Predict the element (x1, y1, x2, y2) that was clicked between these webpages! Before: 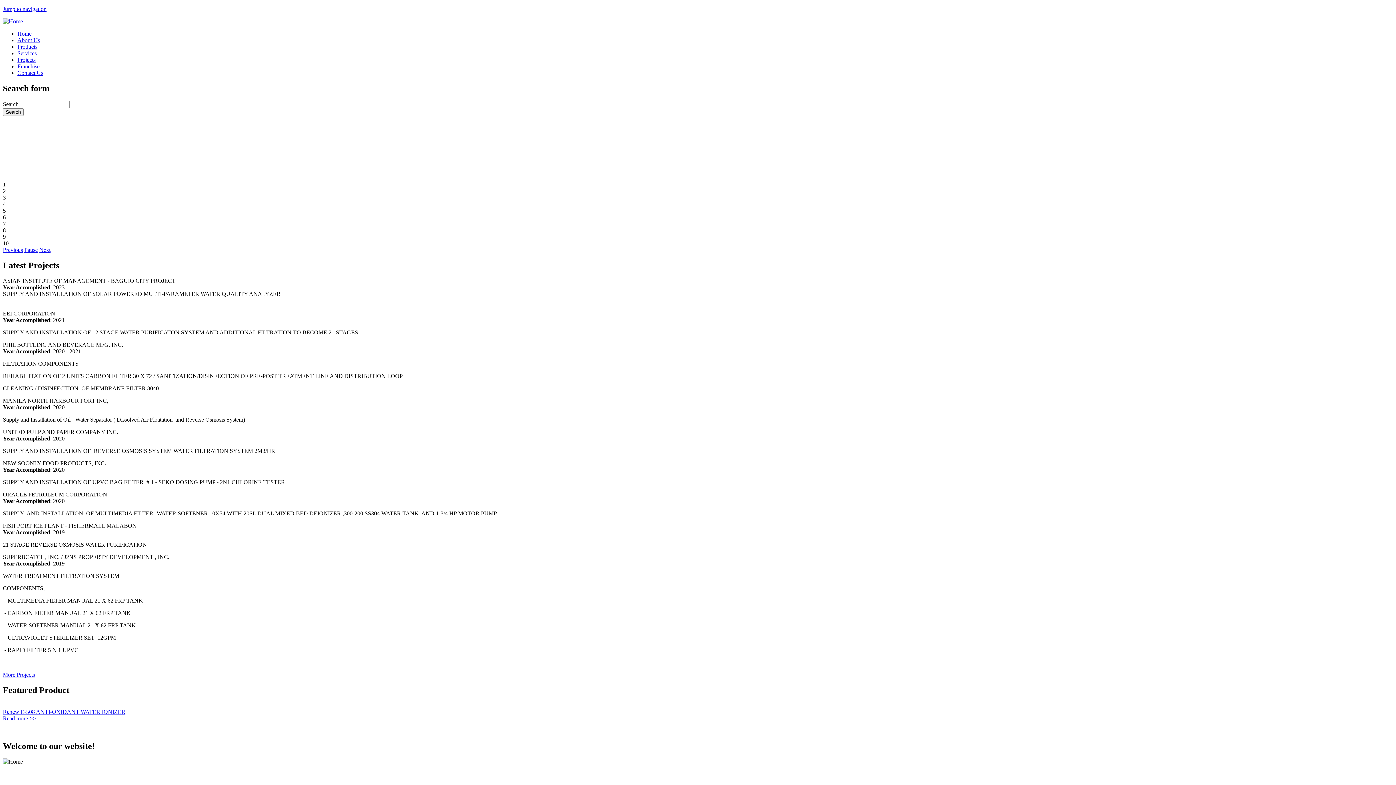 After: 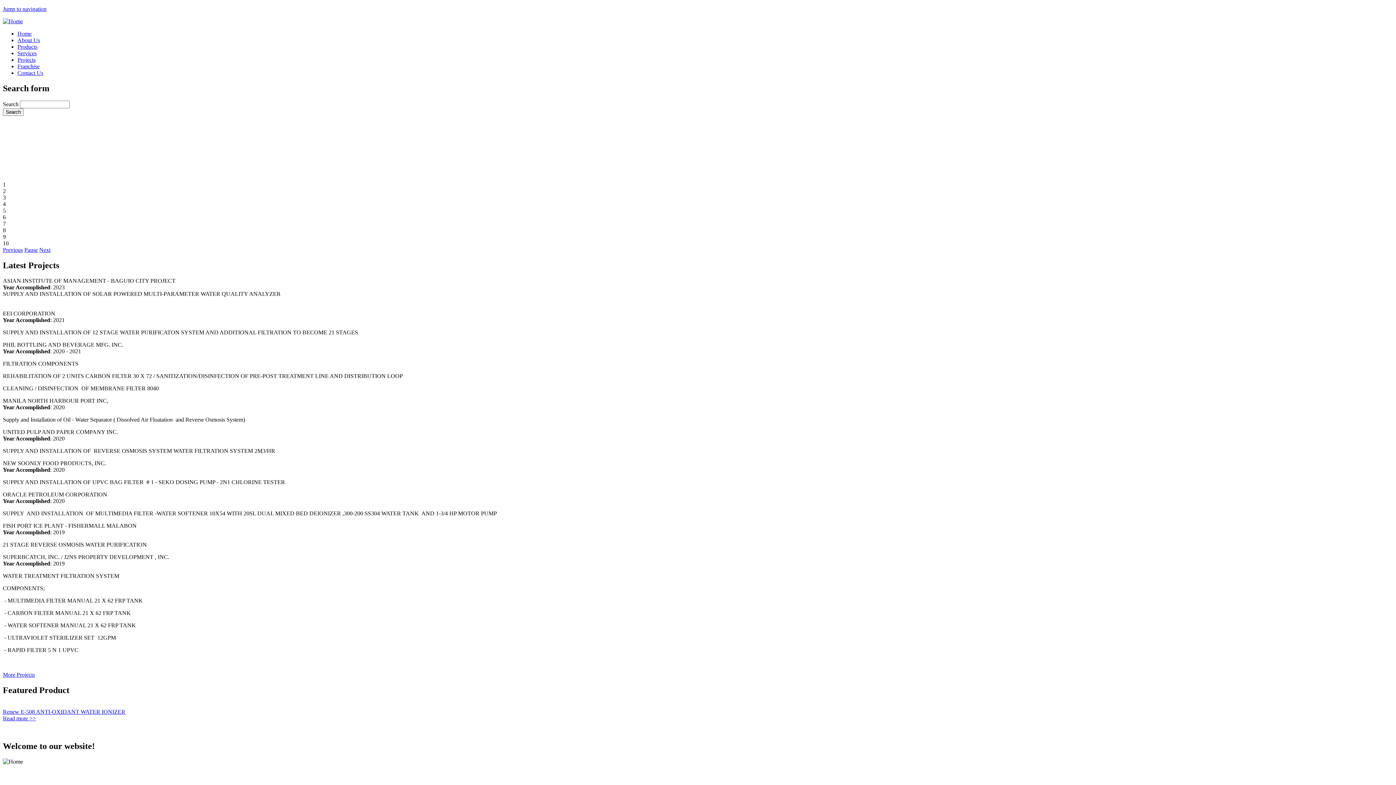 Action: label: Previous bbox: (2, 246, 22, 253)